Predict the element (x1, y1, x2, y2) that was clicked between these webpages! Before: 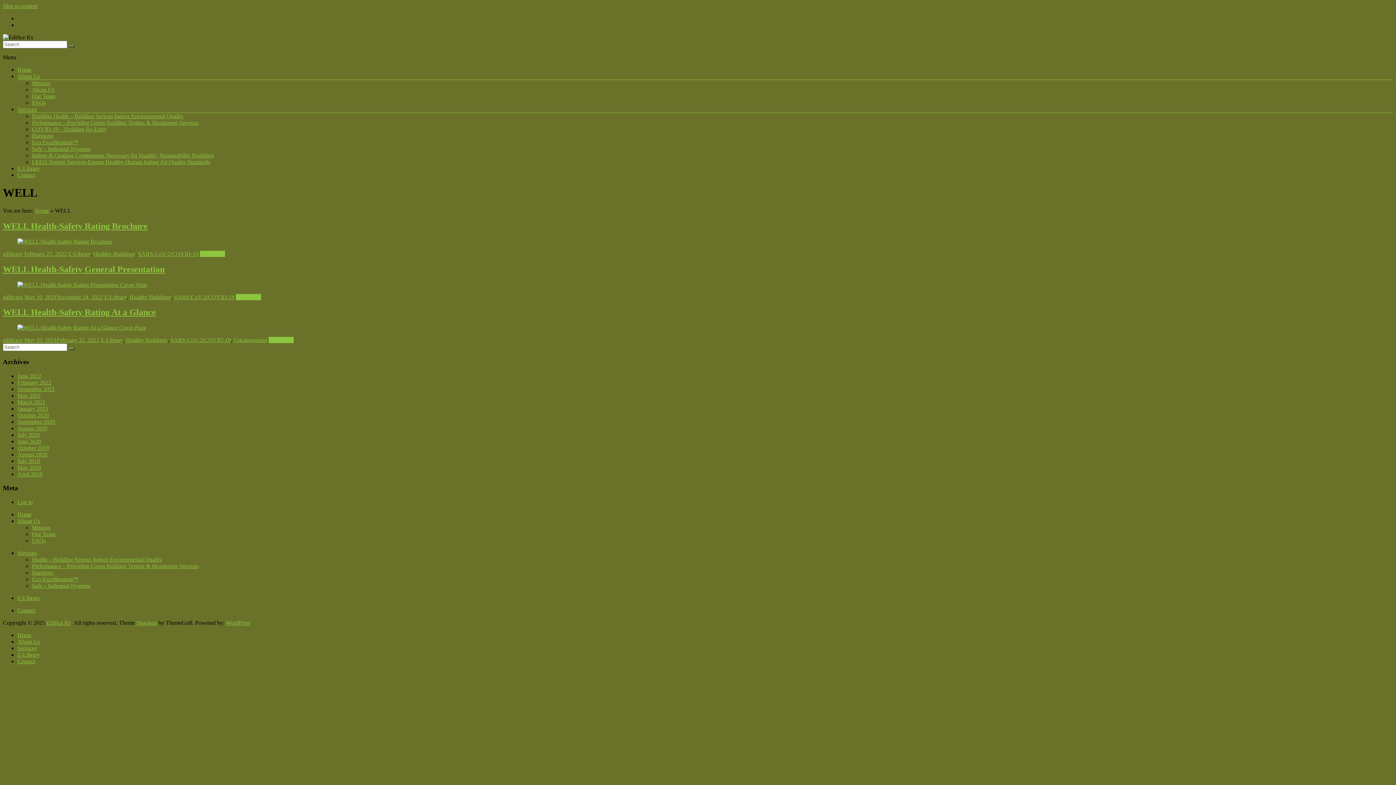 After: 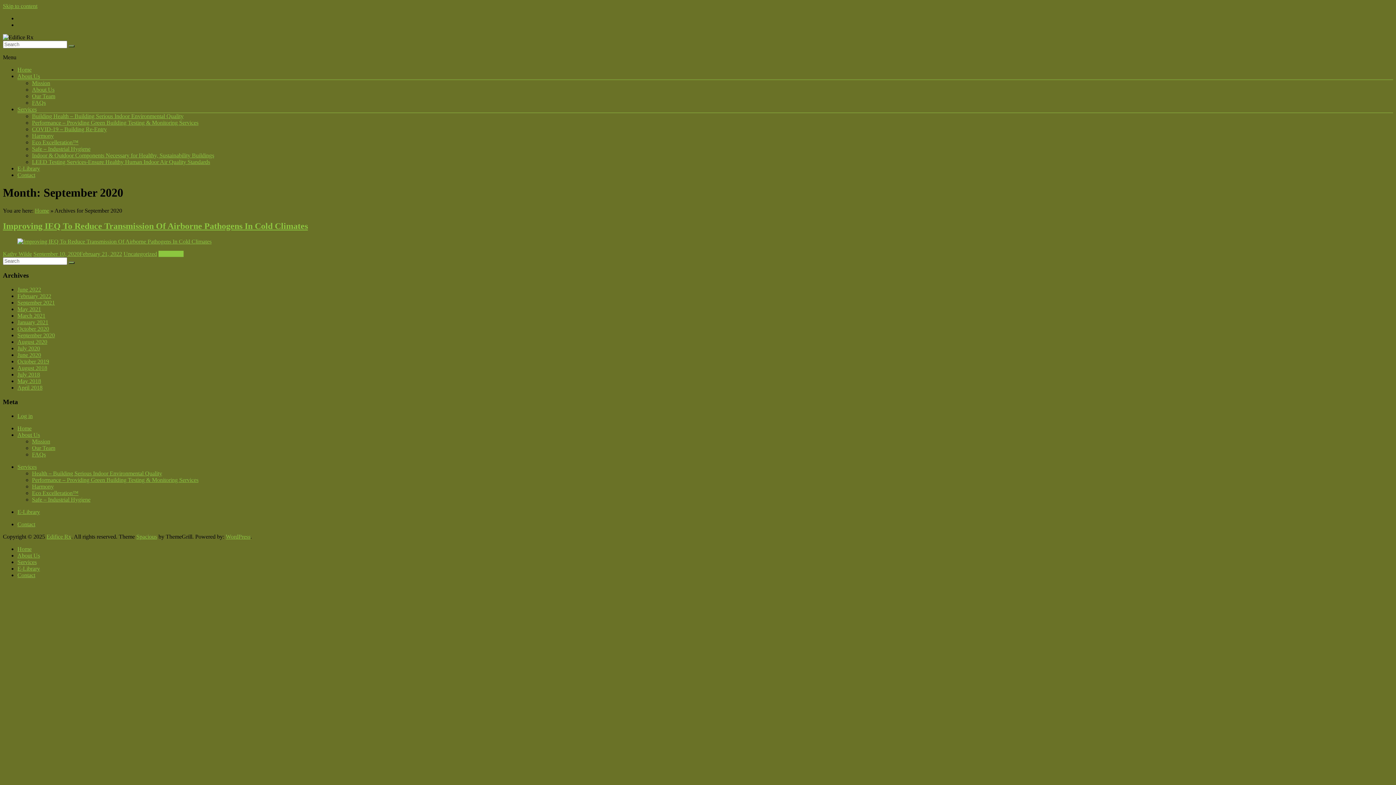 Action: bbox: (17, 418, 54, 425) label: September 2020